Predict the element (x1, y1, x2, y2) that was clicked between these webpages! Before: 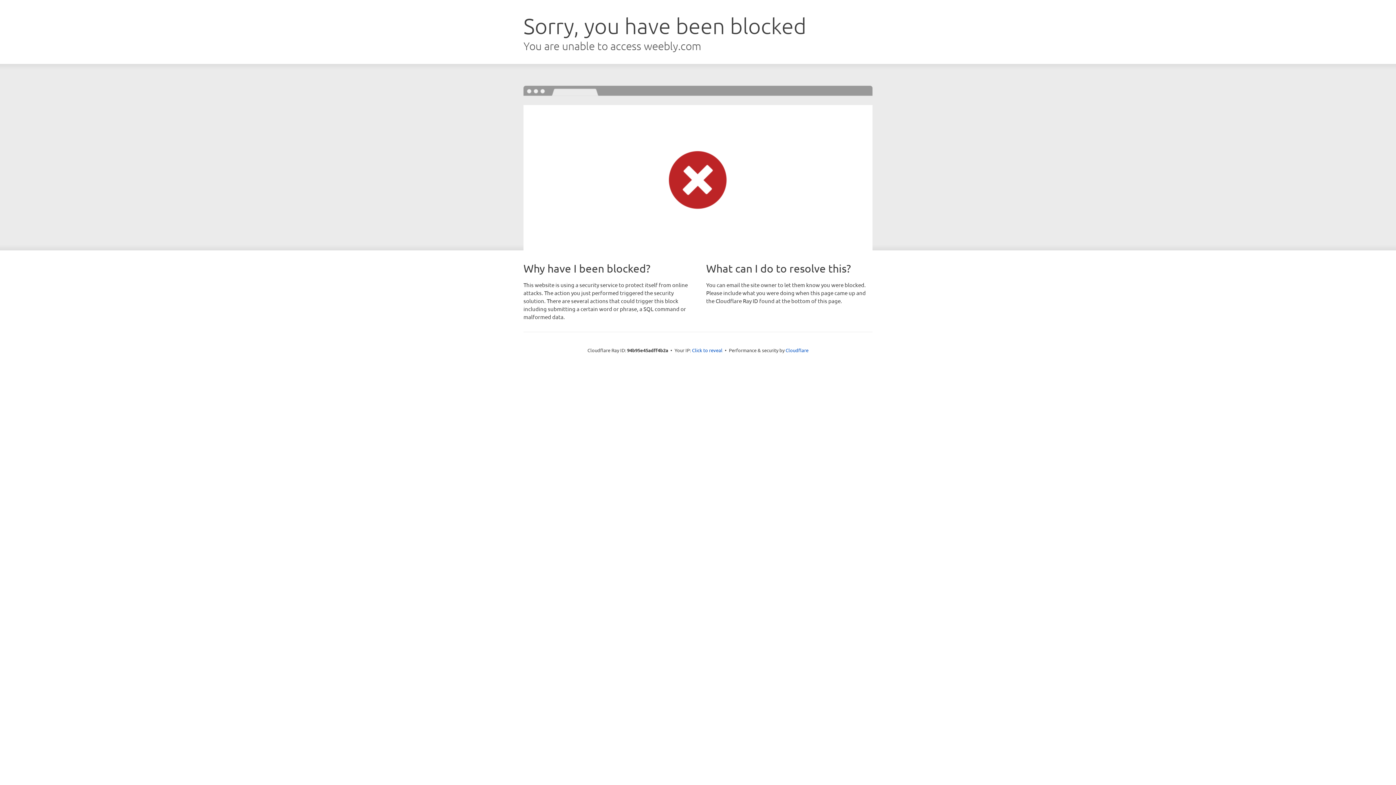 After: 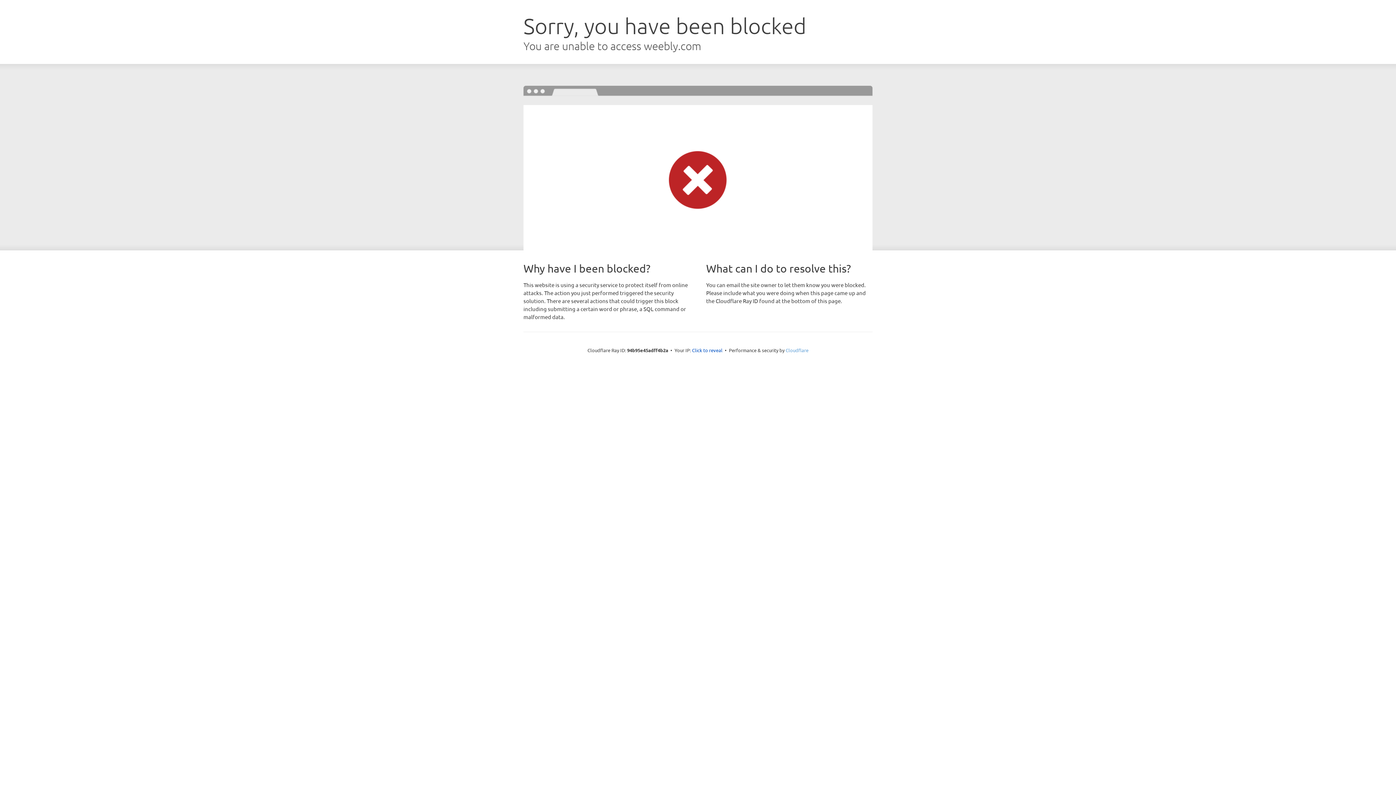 Action: bbox: (785, 347, 808, 353) label: Cloudflare